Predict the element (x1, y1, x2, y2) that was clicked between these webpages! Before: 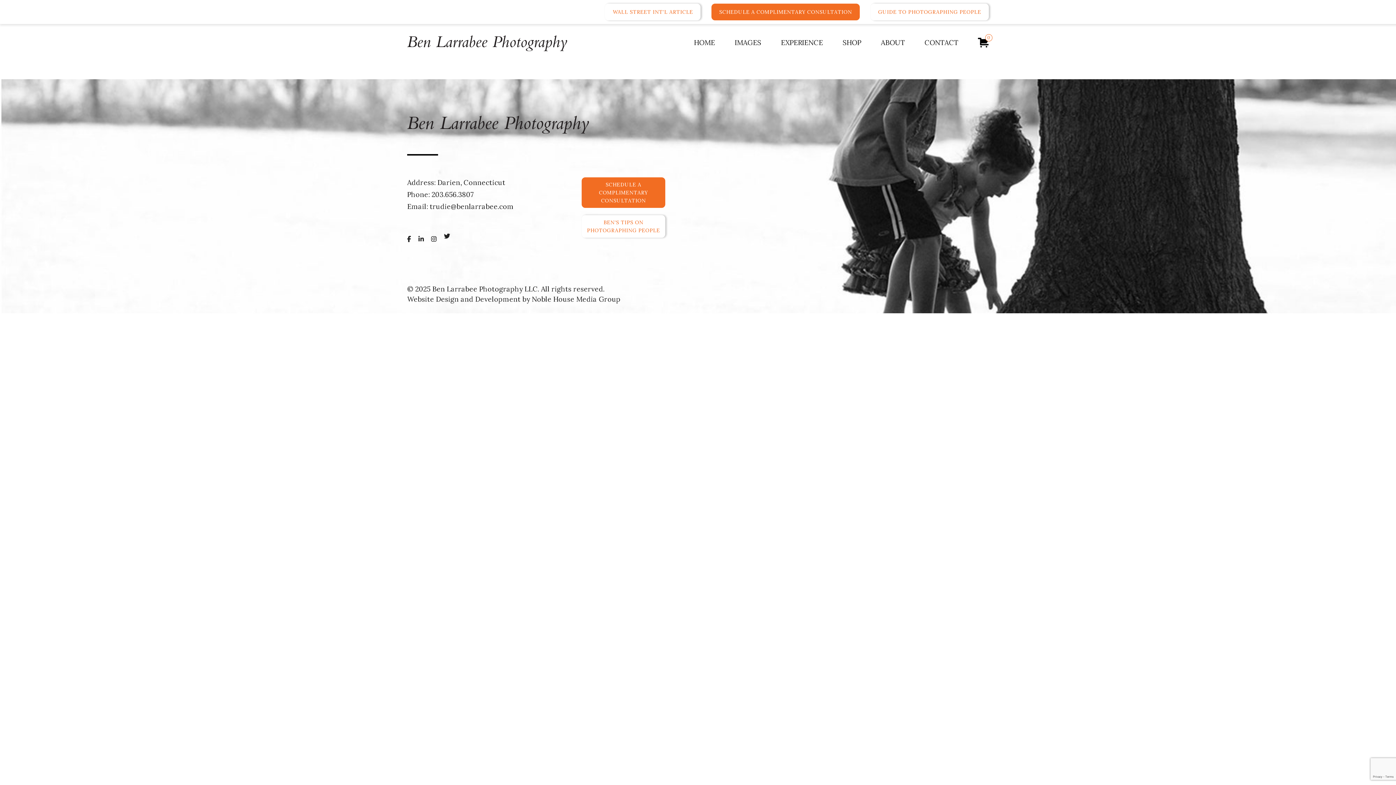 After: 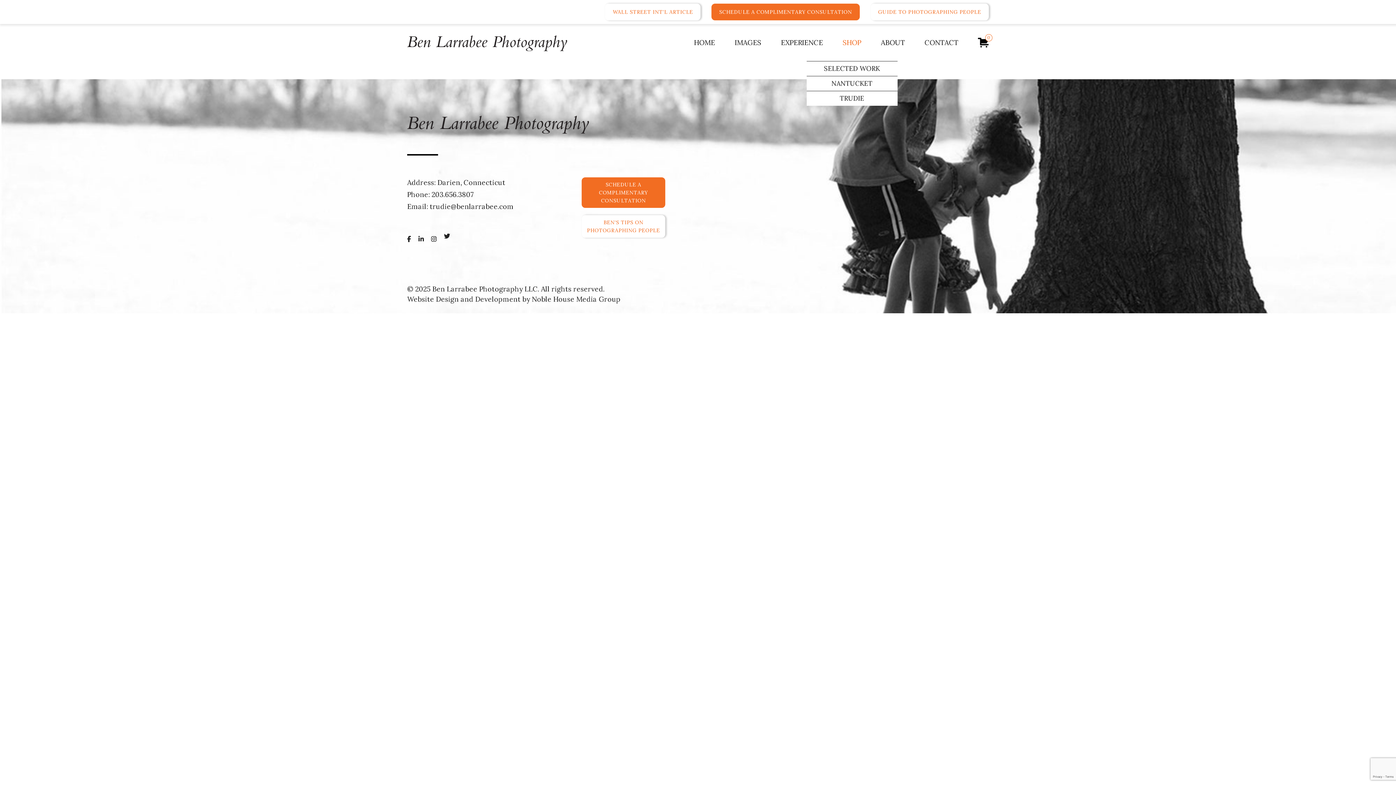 Action: label: SHOP bbox: (842, 36, 861, 49)